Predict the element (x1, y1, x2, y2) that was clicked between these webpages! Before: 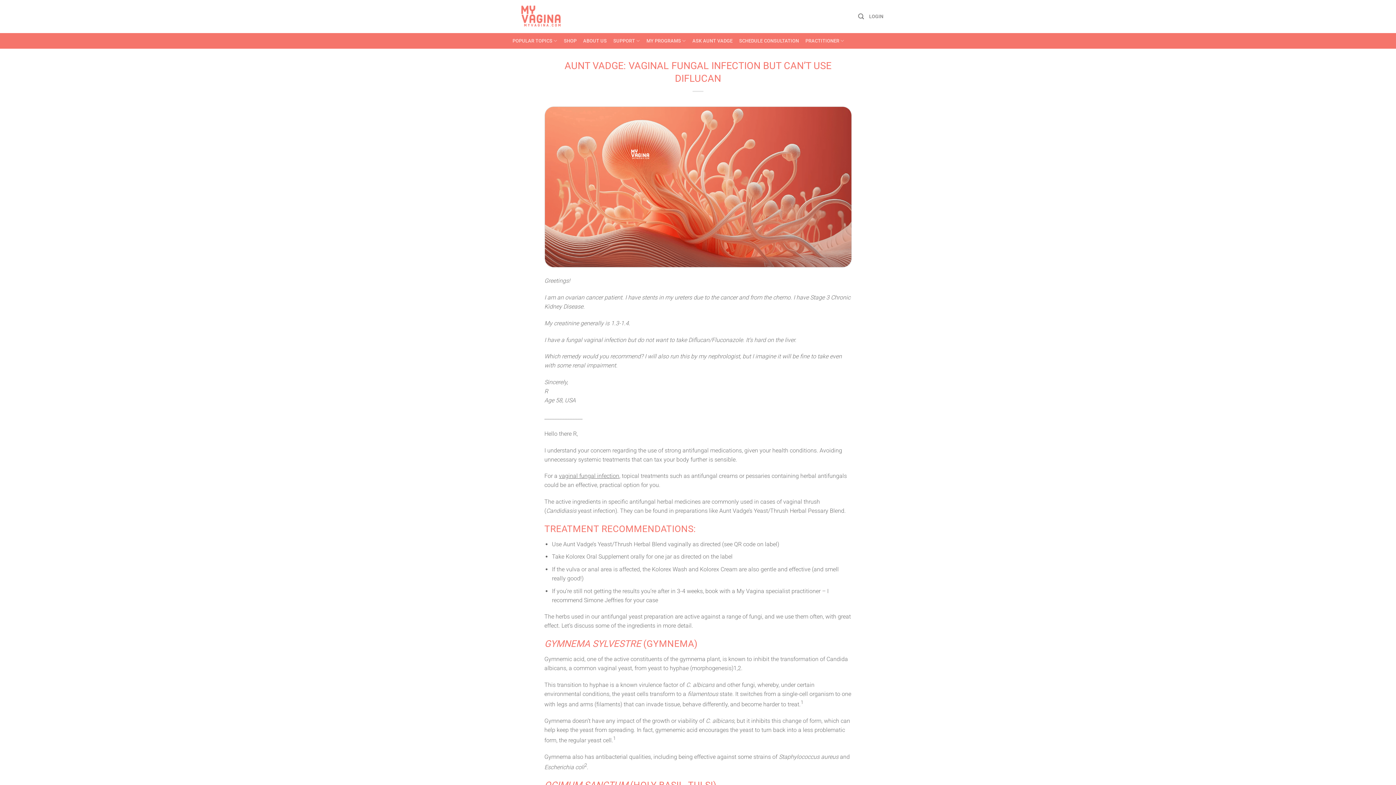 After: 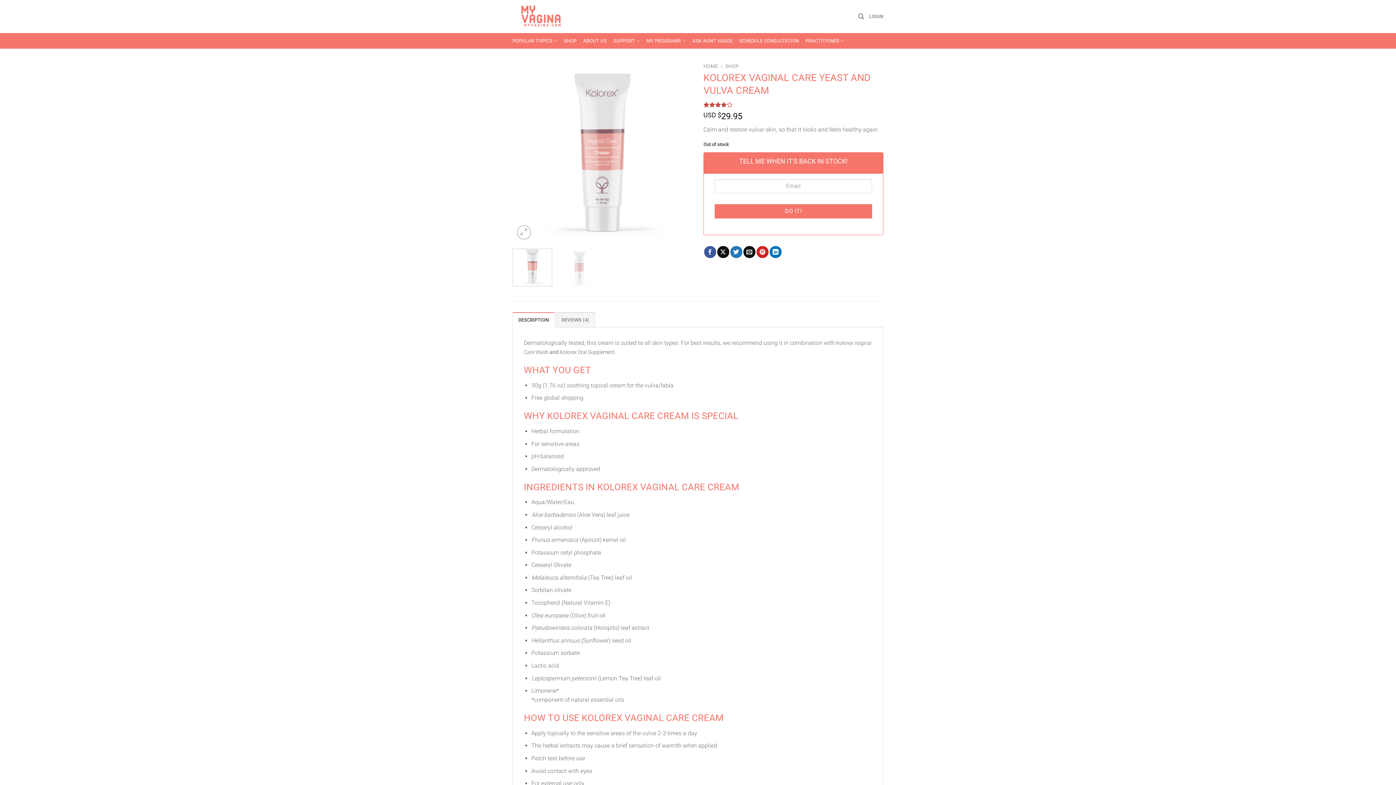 Action: label: Kolorex Cream bbox: (700, 566, 737, 573)